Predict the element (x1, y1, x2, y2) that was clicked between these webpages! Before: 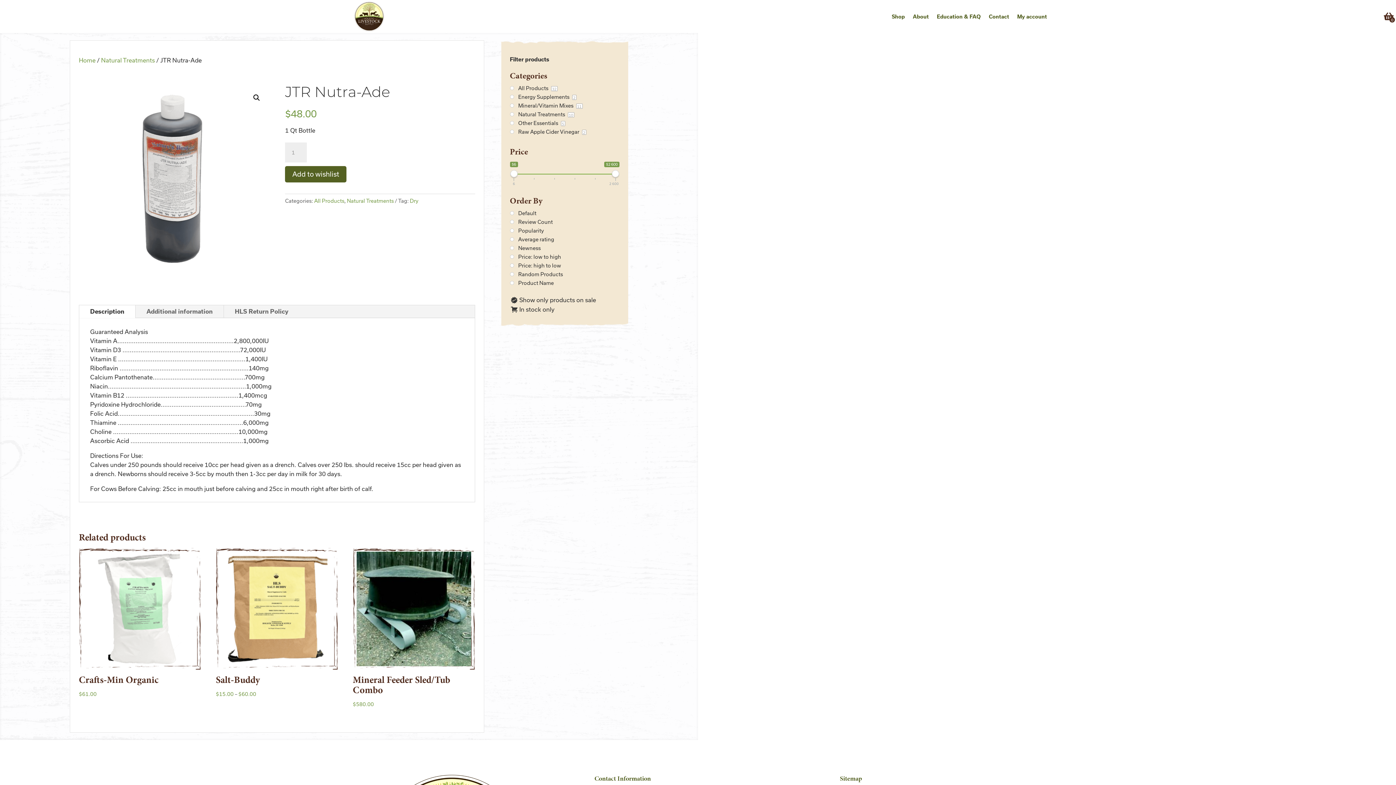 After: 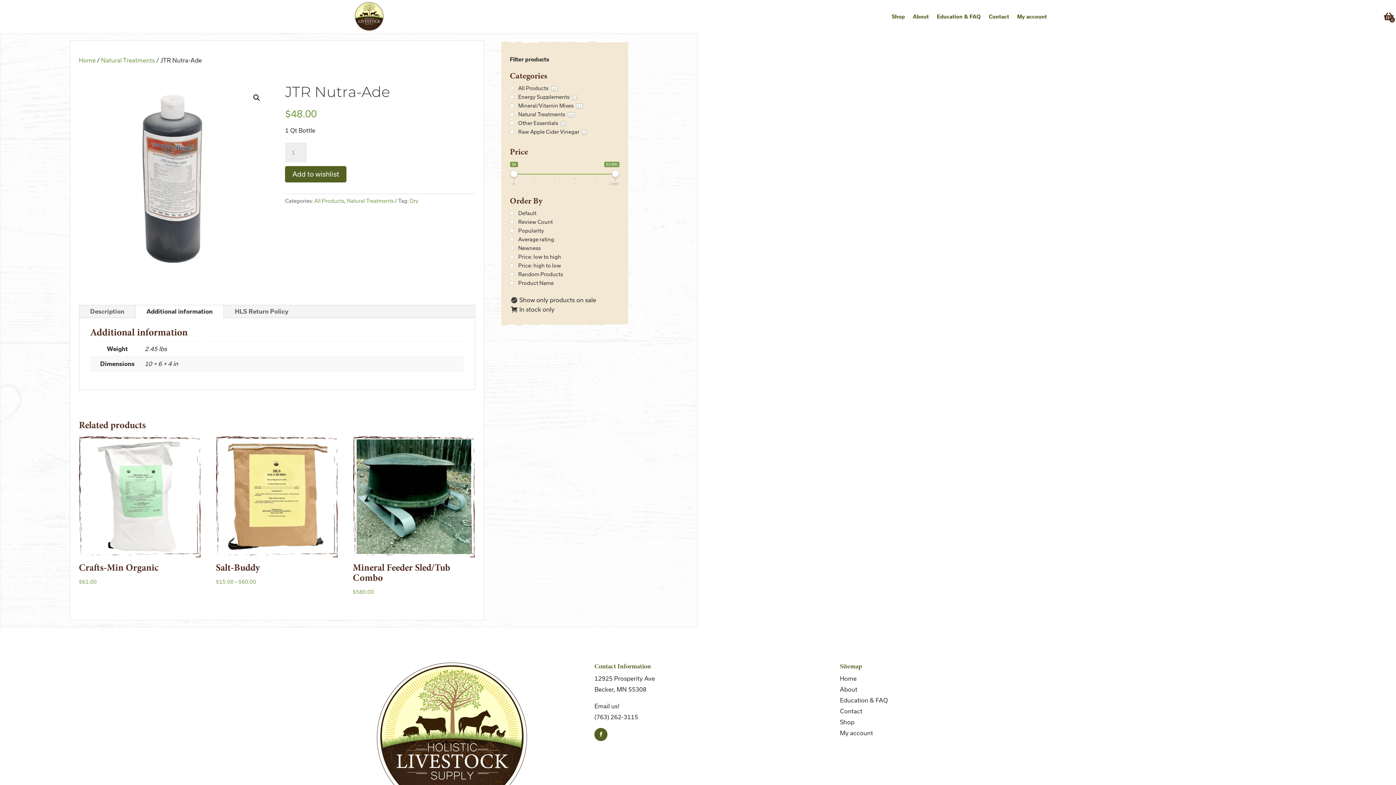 Action: bbox: (135, 305, 223, 318) label: Additional information